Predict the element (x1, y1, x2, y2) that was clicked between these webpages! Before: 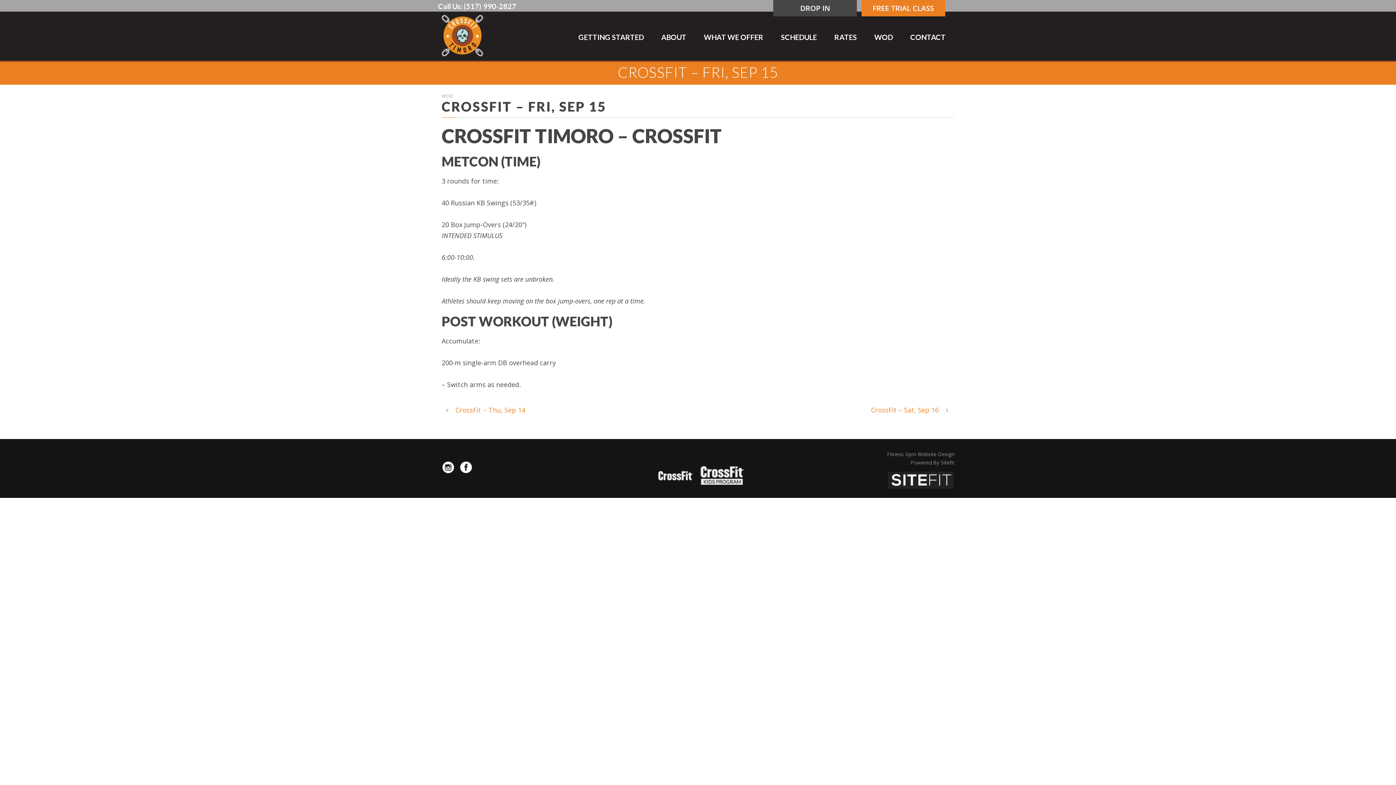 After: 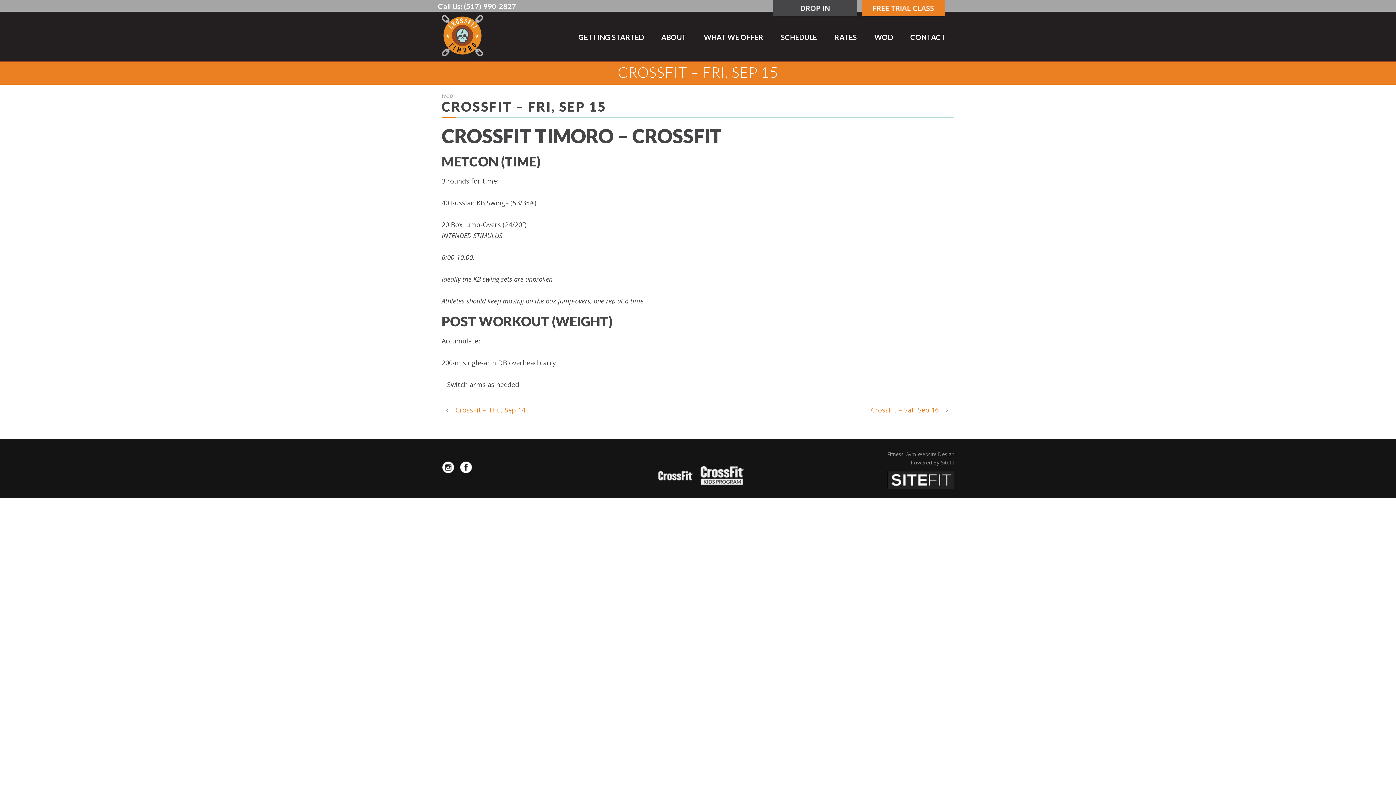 Action: bbox: (651, 469, 697, 477)